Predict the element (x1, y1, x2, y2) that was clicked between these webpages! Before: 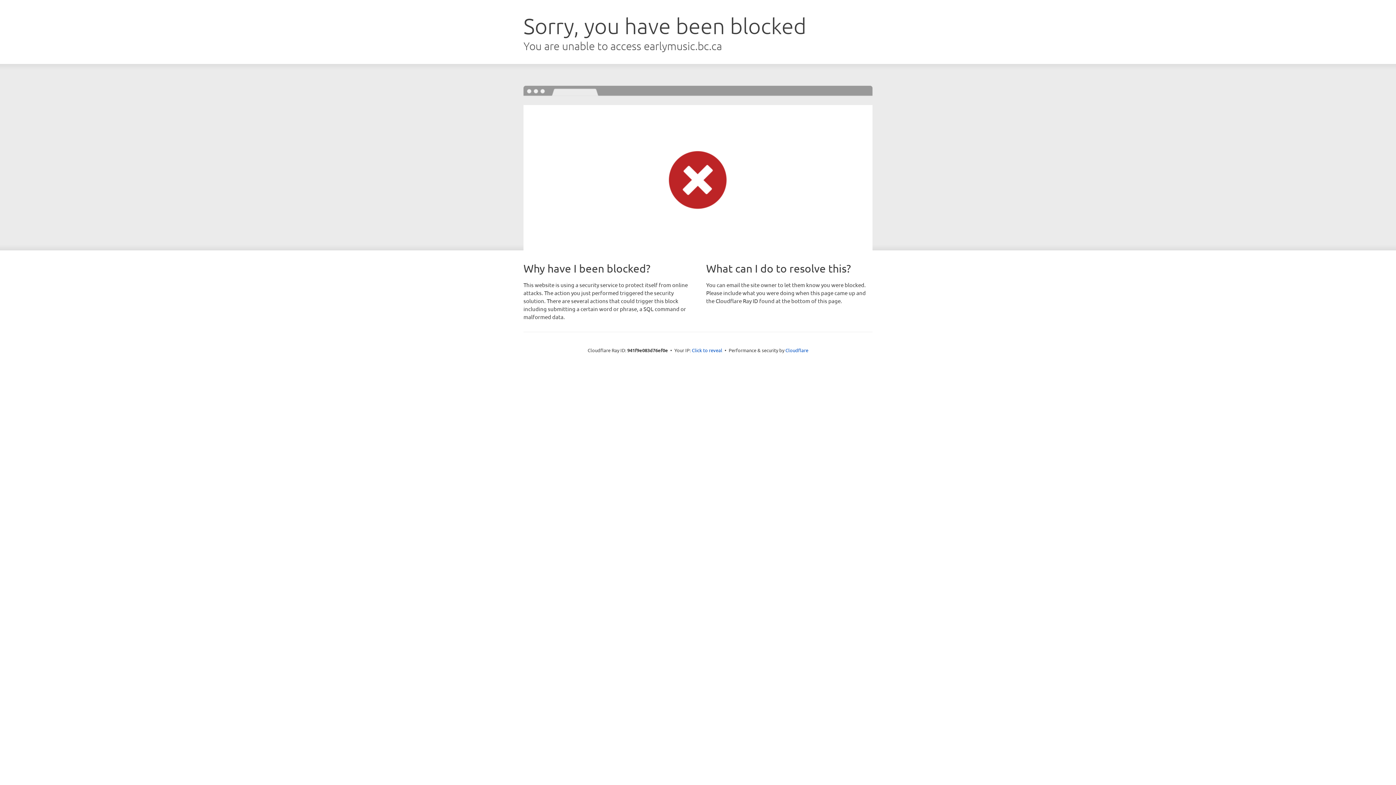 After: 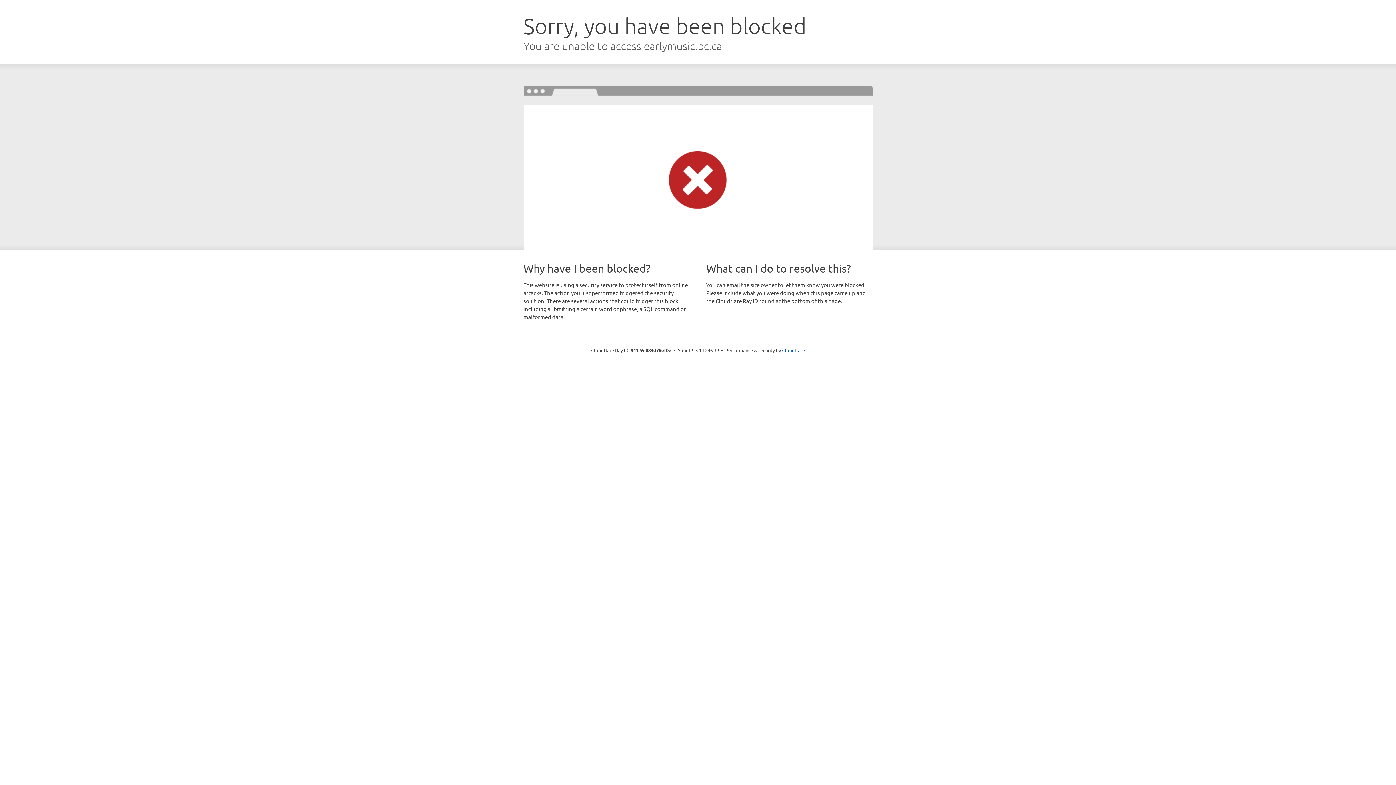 Action: label: Click to reveal bbox: (692, 346, 722, 353)